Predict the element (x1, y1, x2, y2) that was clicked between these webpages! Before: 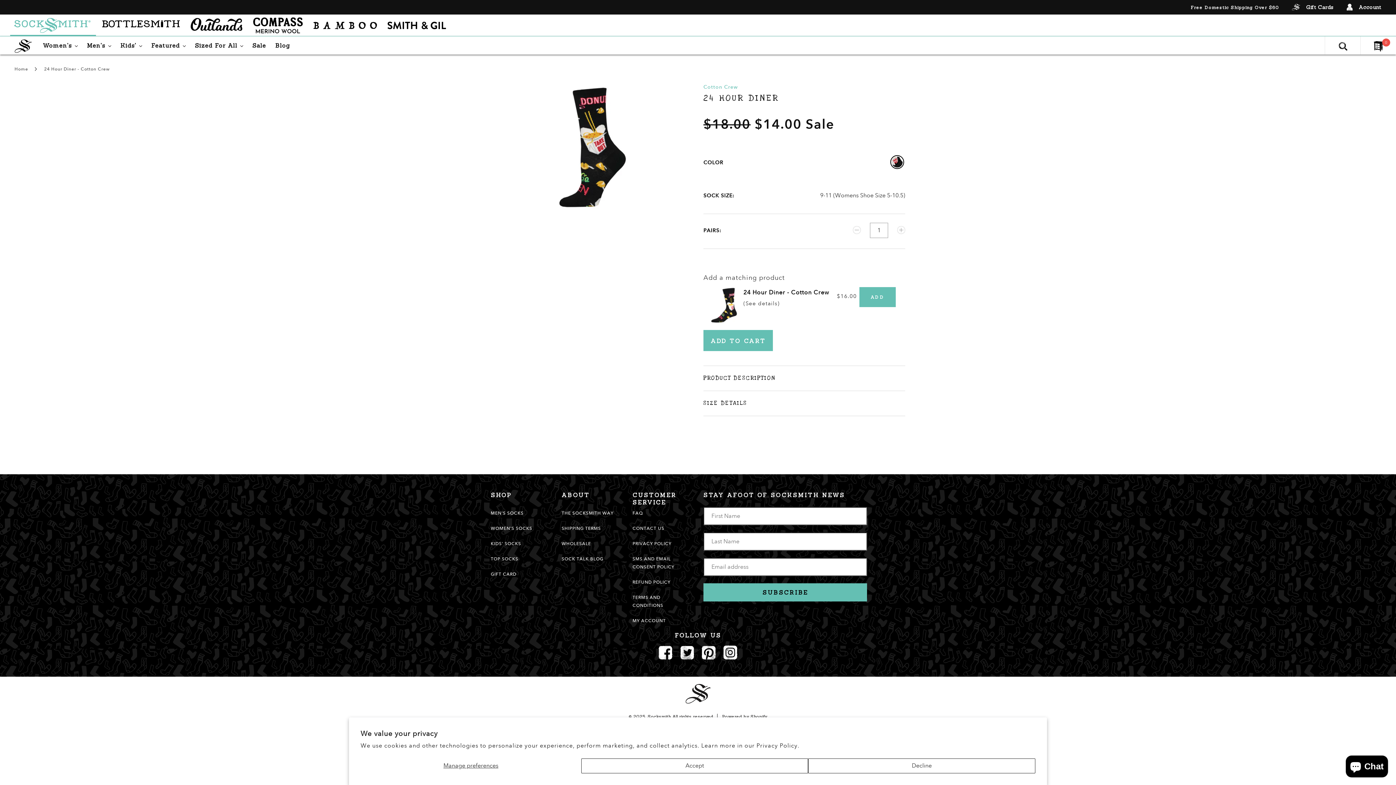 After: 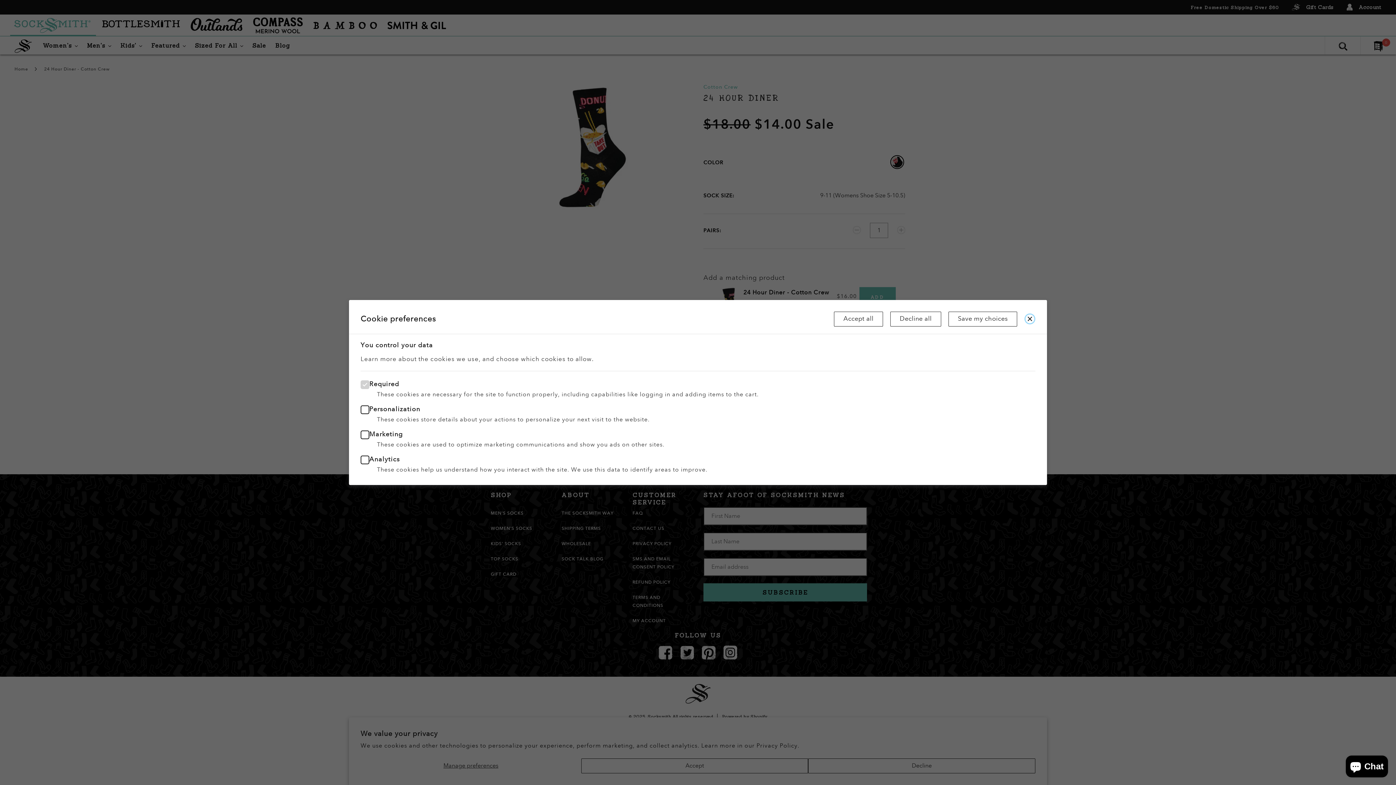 Action: bbox: (360, 758, 581, 773) label: Manage preferences